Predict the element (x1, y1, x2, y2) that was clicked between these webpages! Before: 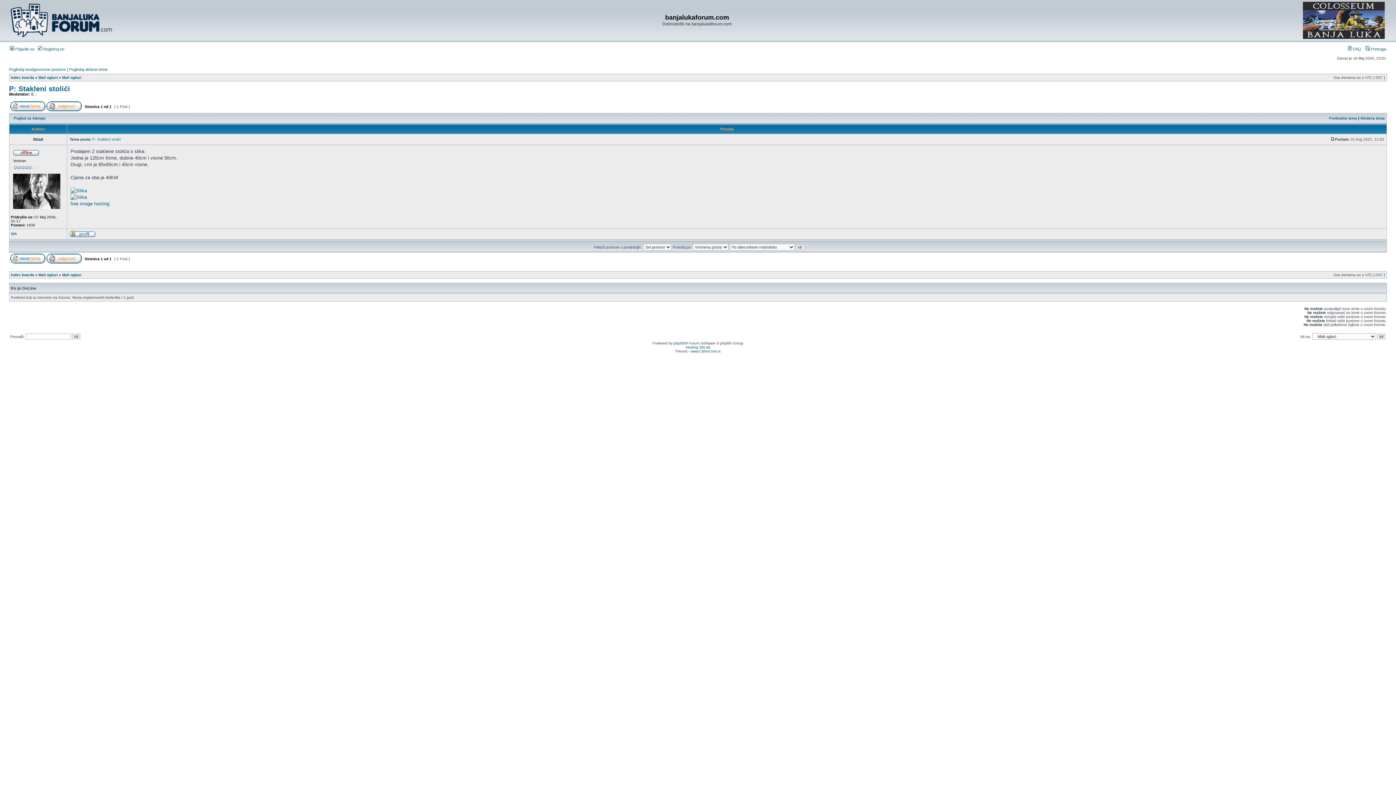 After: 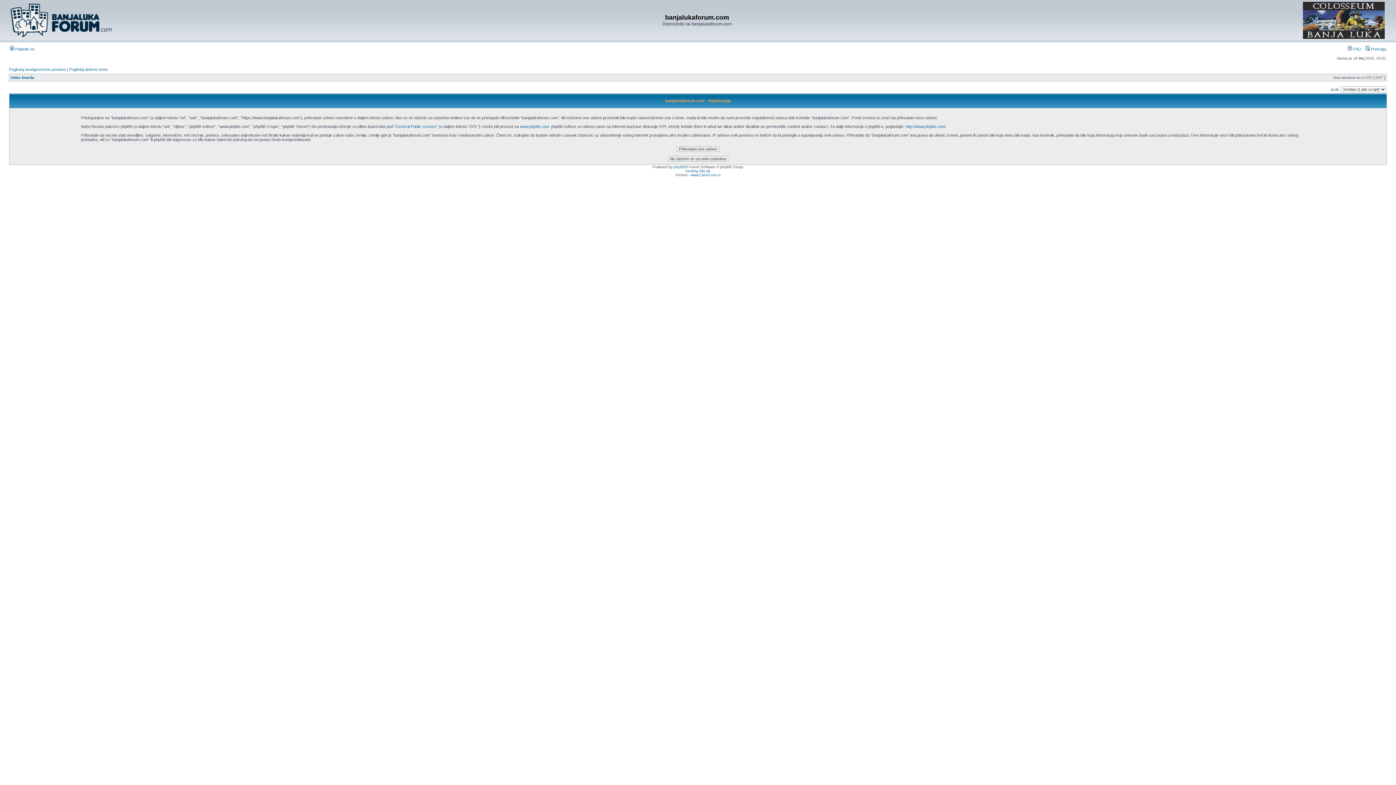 Action: bbox: (37, 46, 64, 51) label:  Registruj se